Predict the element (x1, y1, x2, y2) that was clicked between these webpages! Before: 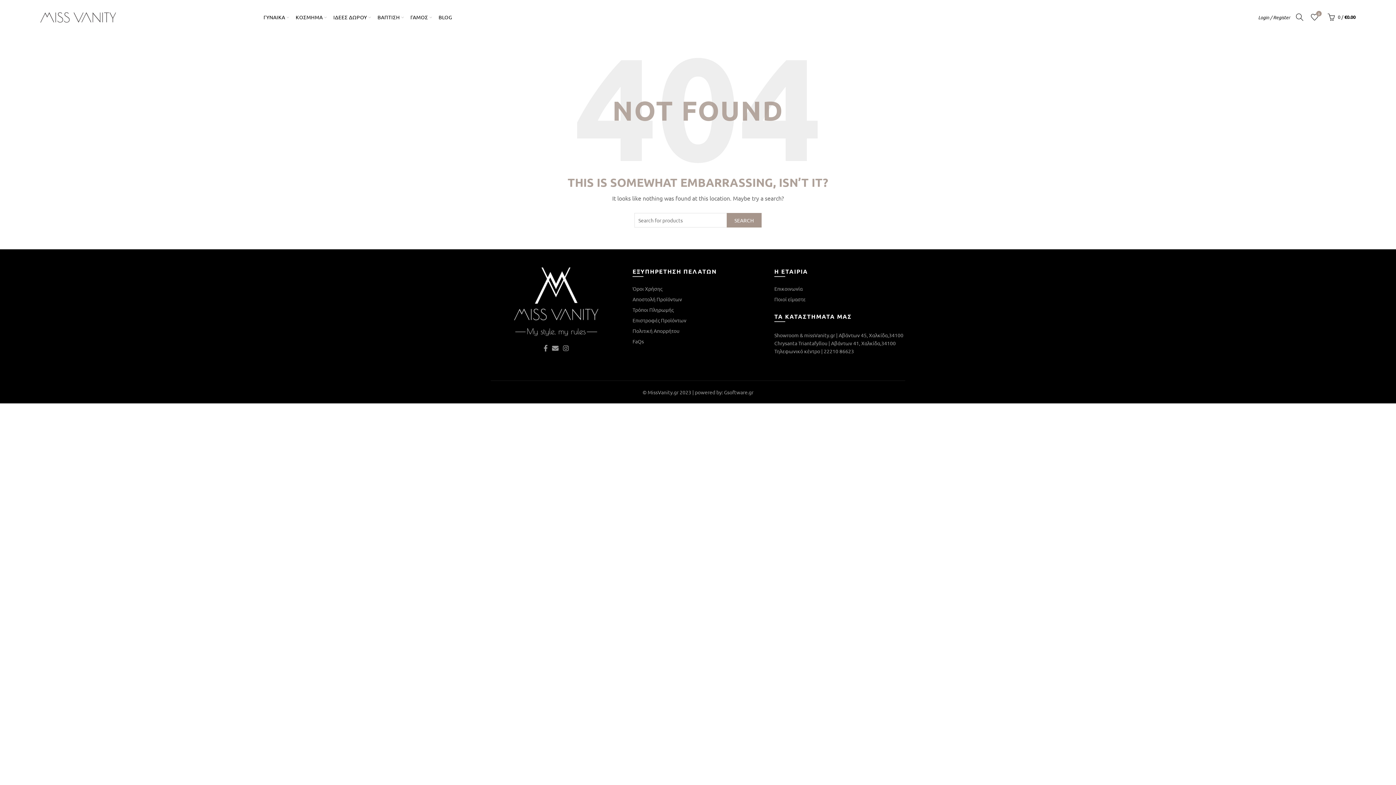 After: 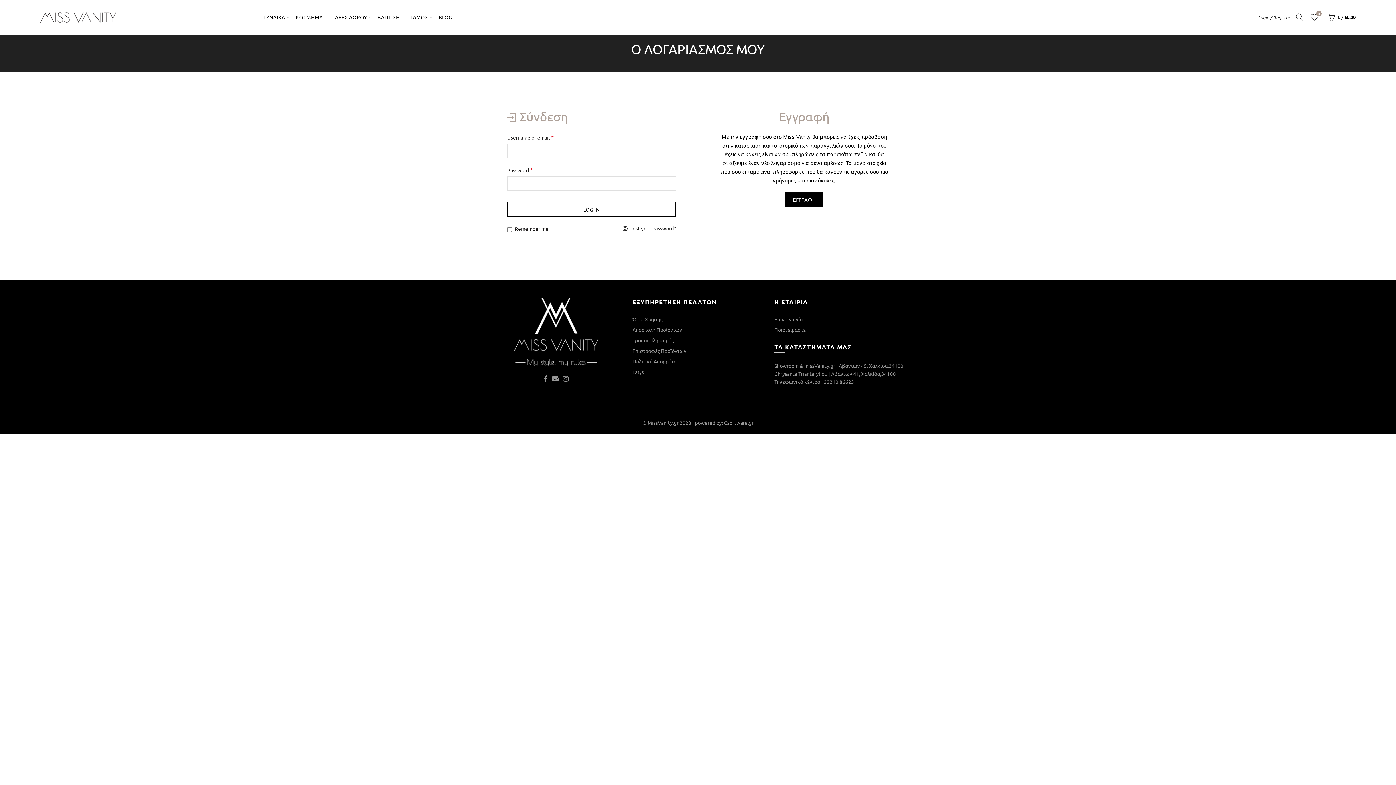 Action: label: Login / Register bbox: (1258, 13, 1290, 21)